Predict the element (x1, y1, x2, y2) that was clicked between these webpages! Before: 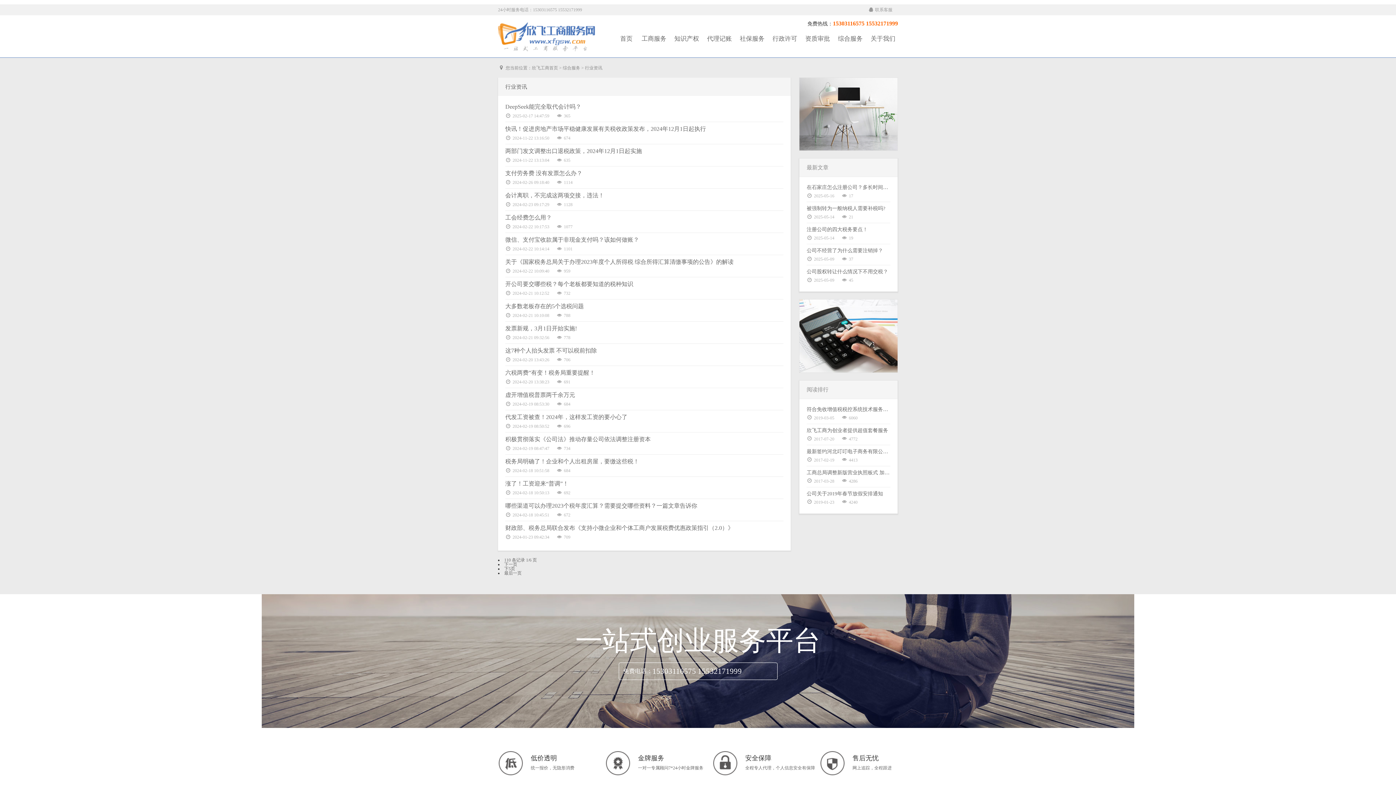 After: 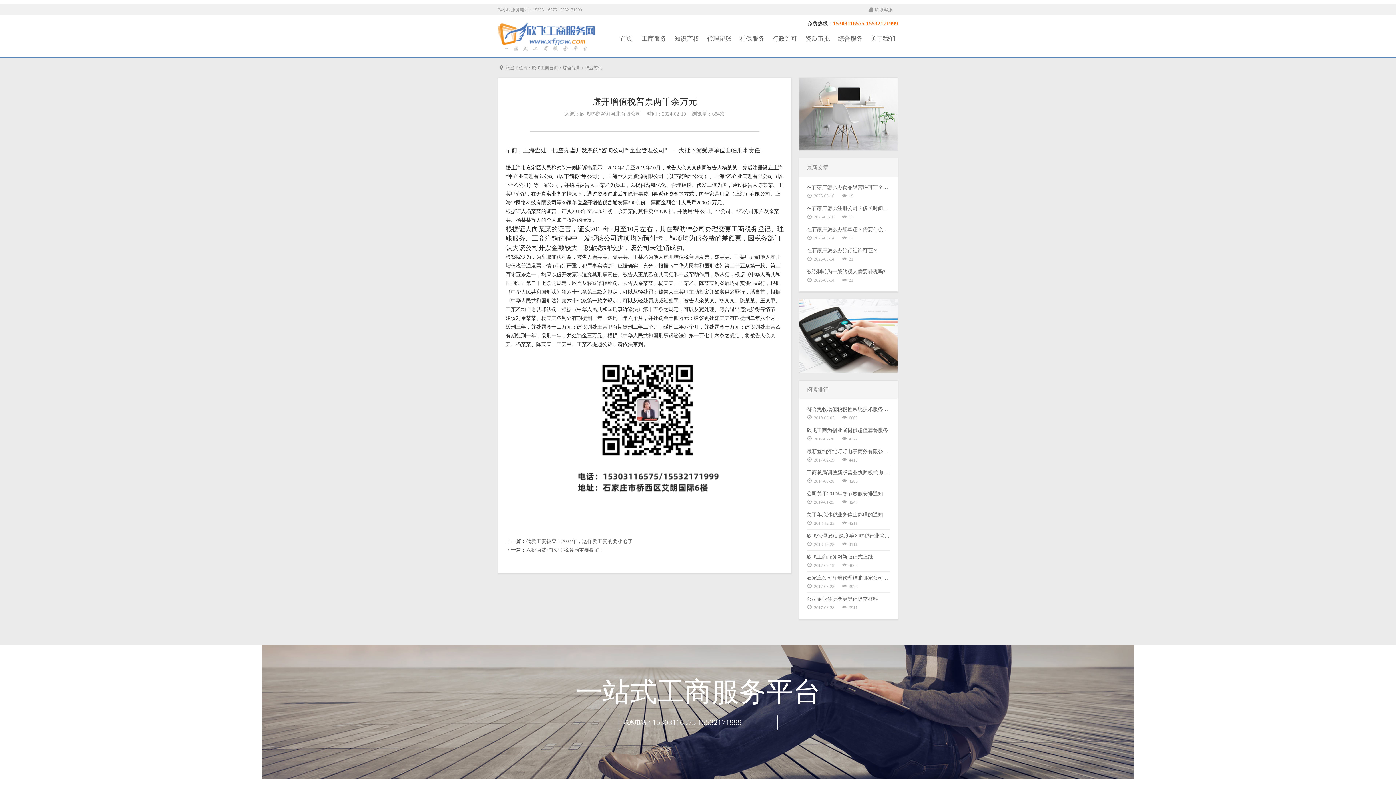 Action: label: 虚开增值税普票两千余万元 bbox: (505, 392, 575, 398)